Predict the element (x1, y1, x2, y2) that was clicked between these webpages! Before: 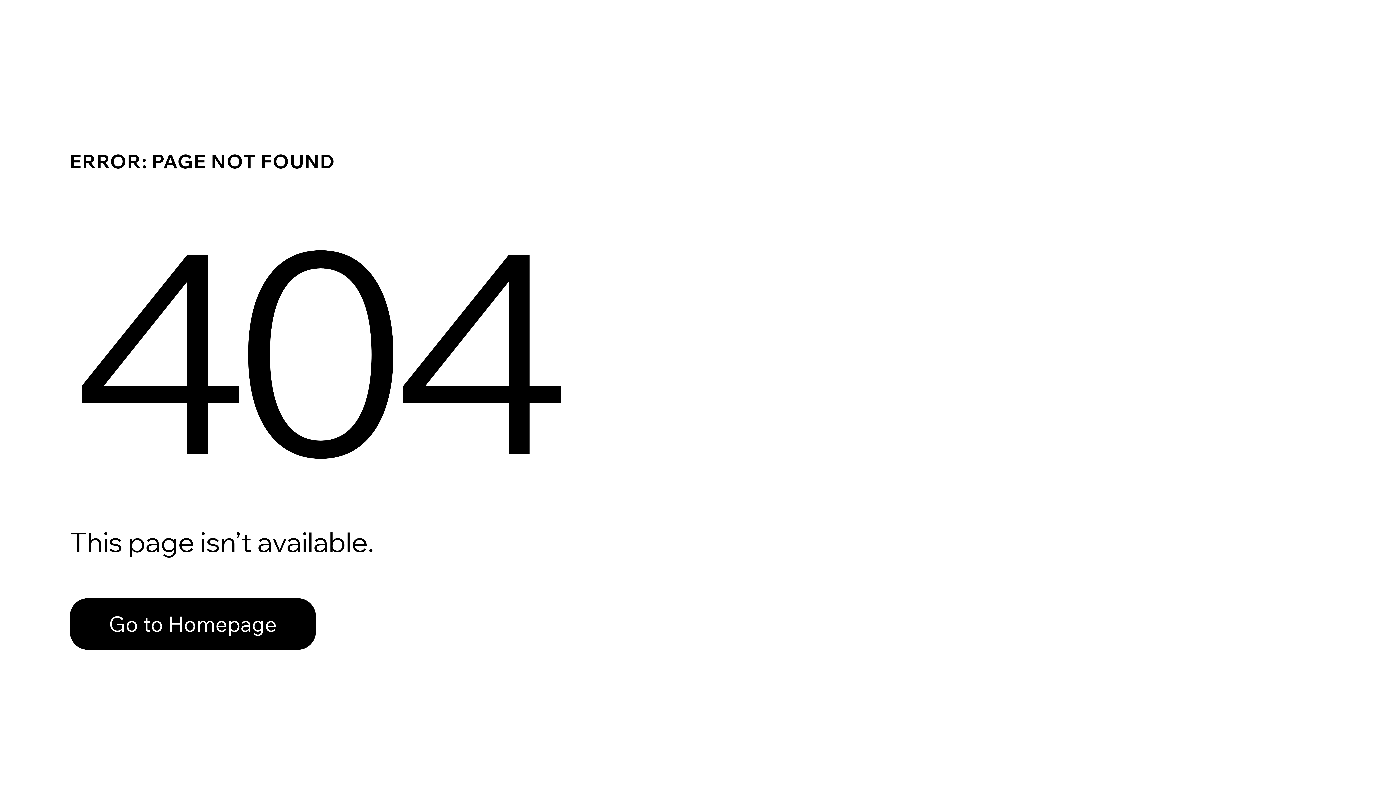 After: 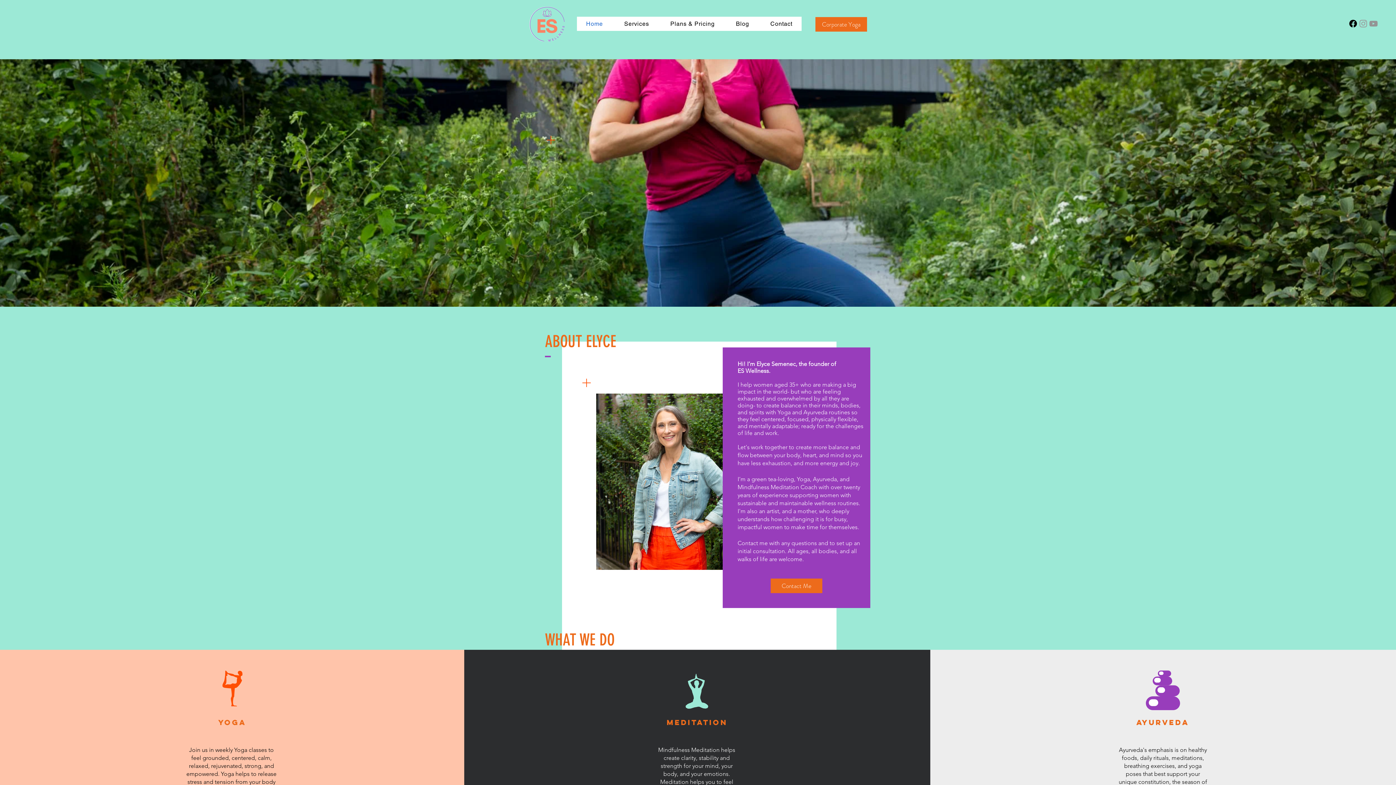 Action: label: Go to Homepage bbox: (69, 598, 316, 650)